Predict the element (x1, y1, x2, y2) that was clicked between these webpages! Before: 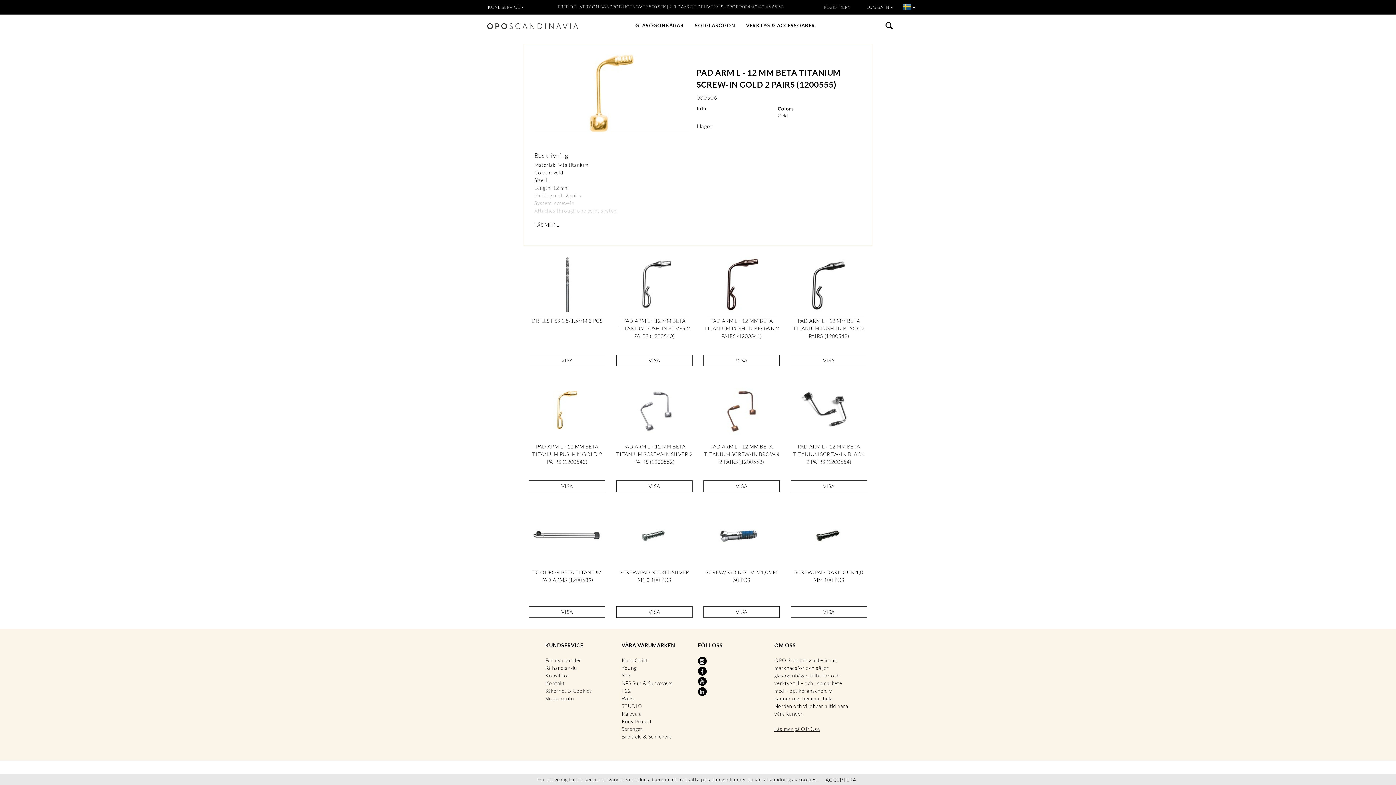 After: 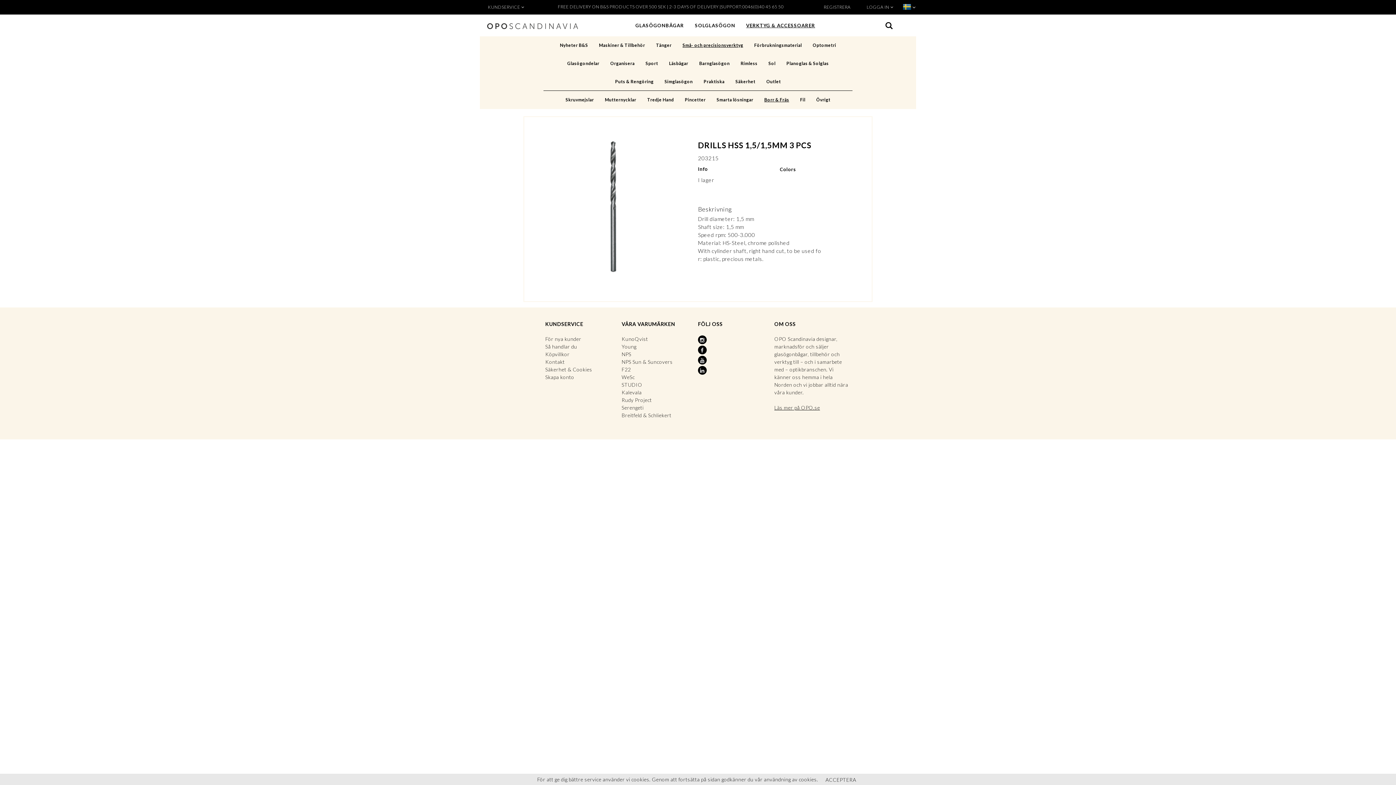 Action: bbox: (529, 251, 605, 317)